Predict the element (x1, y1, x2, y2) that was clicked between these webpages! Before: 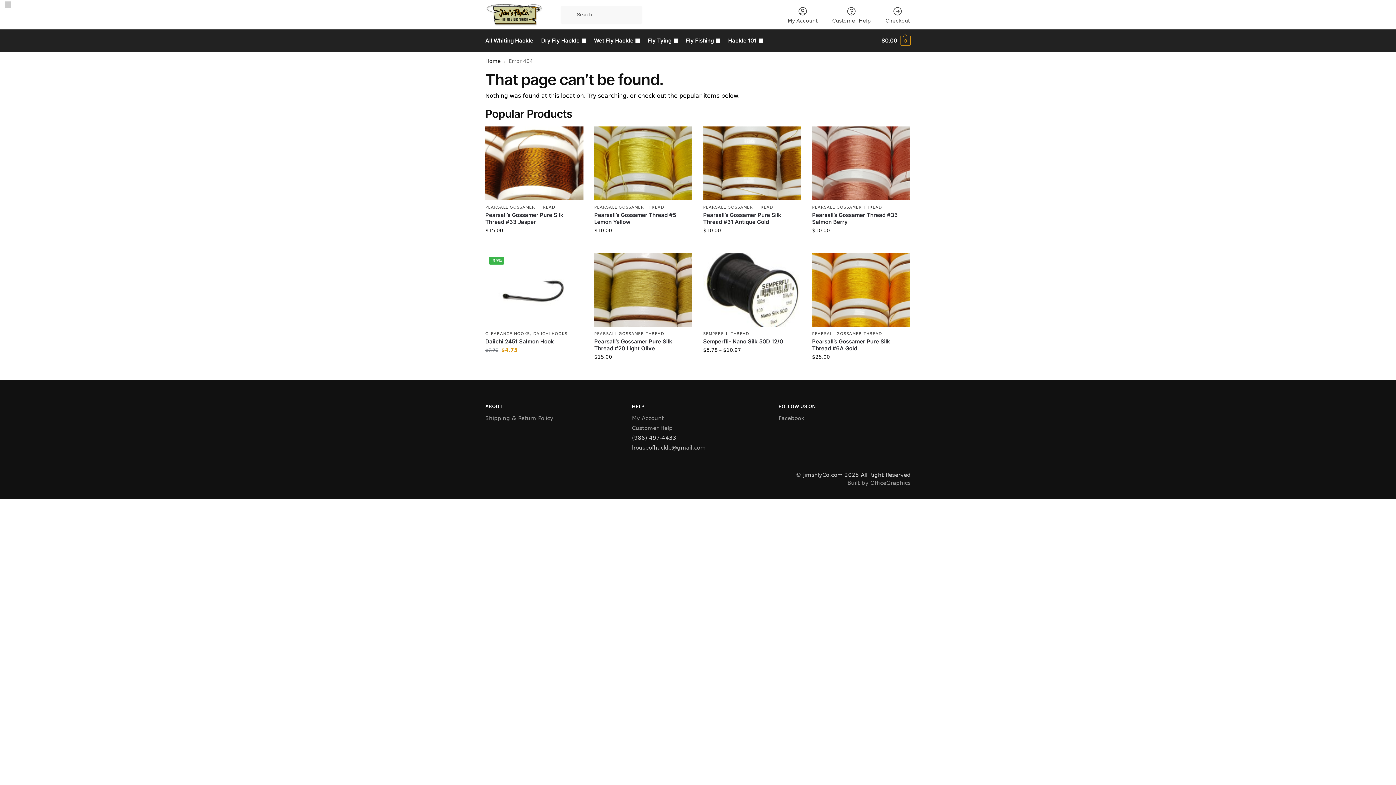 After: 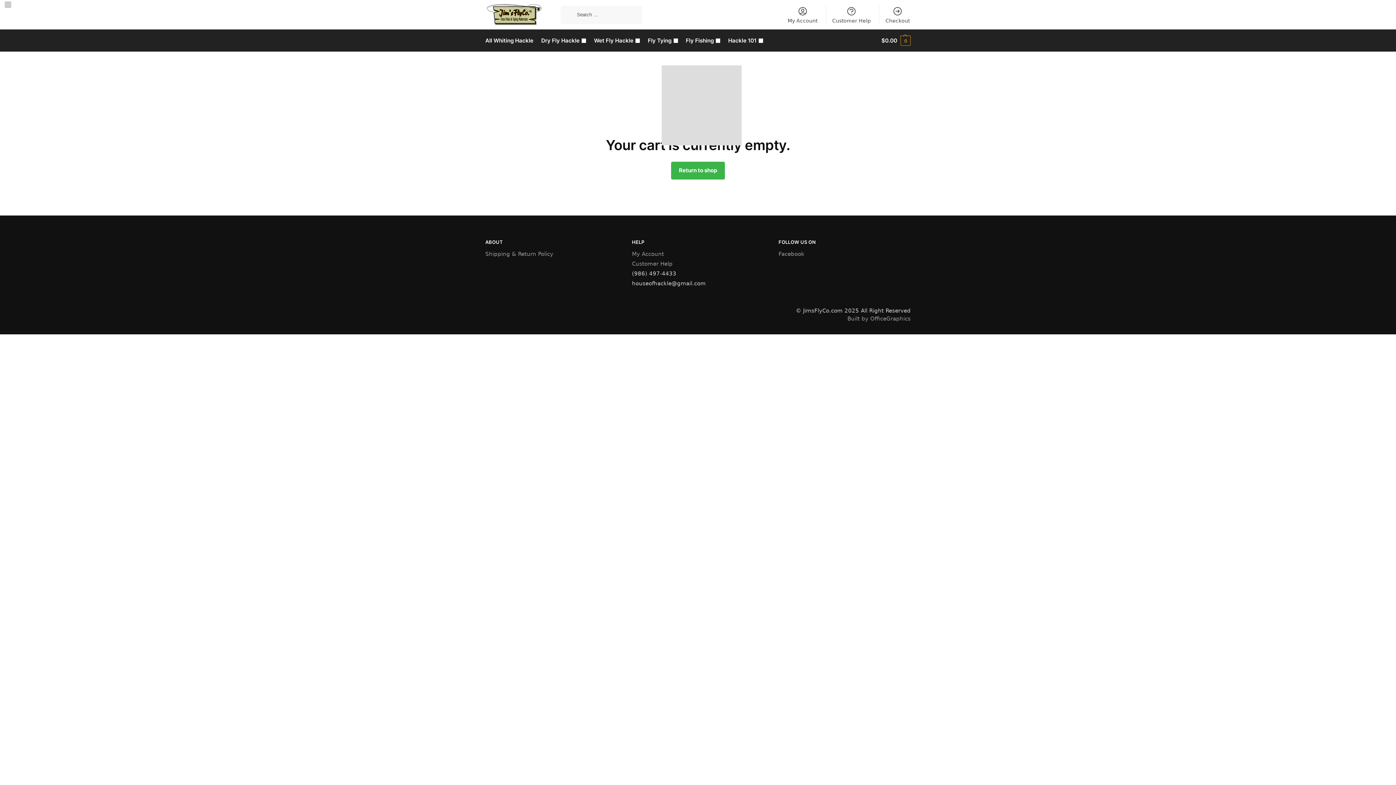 Action: label: Checkout bbox: (881, 4, 914, 24)